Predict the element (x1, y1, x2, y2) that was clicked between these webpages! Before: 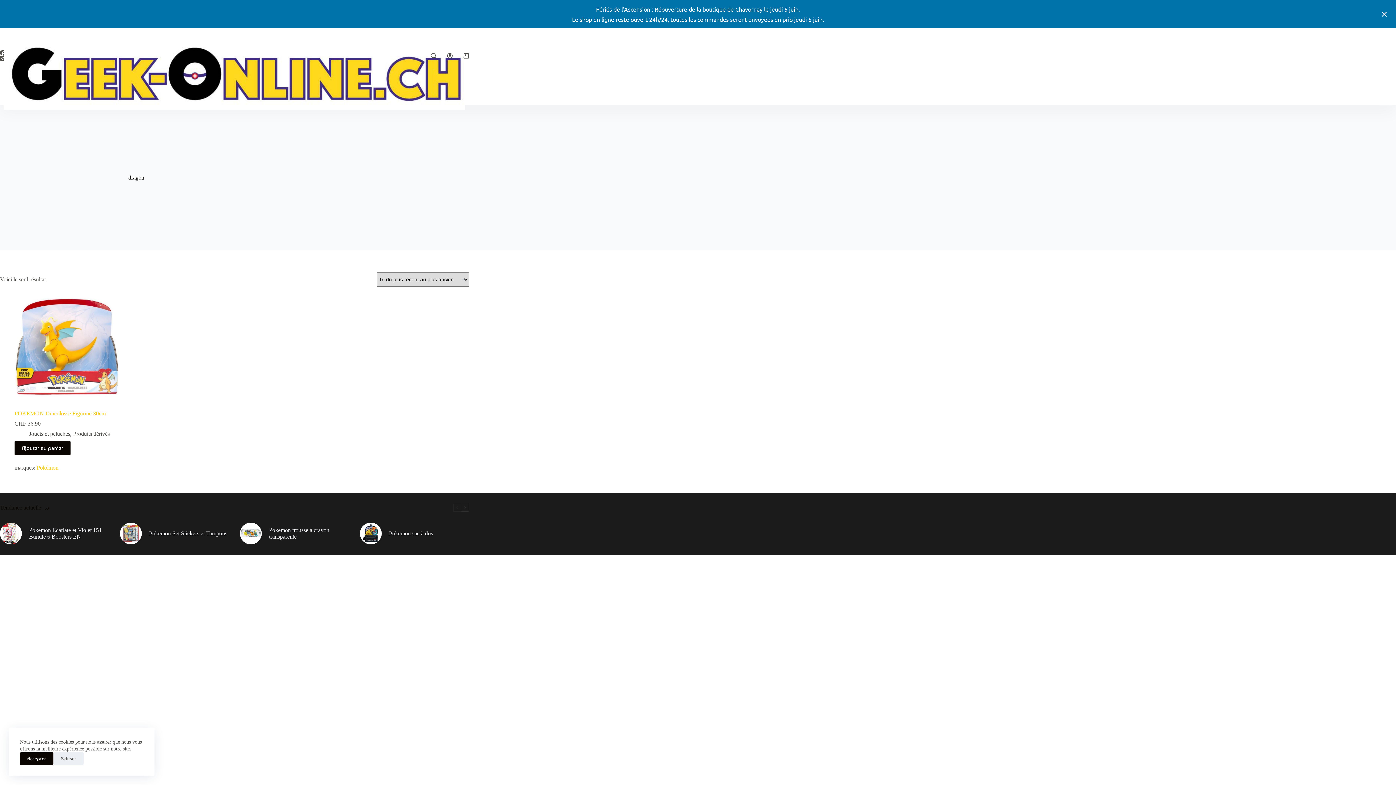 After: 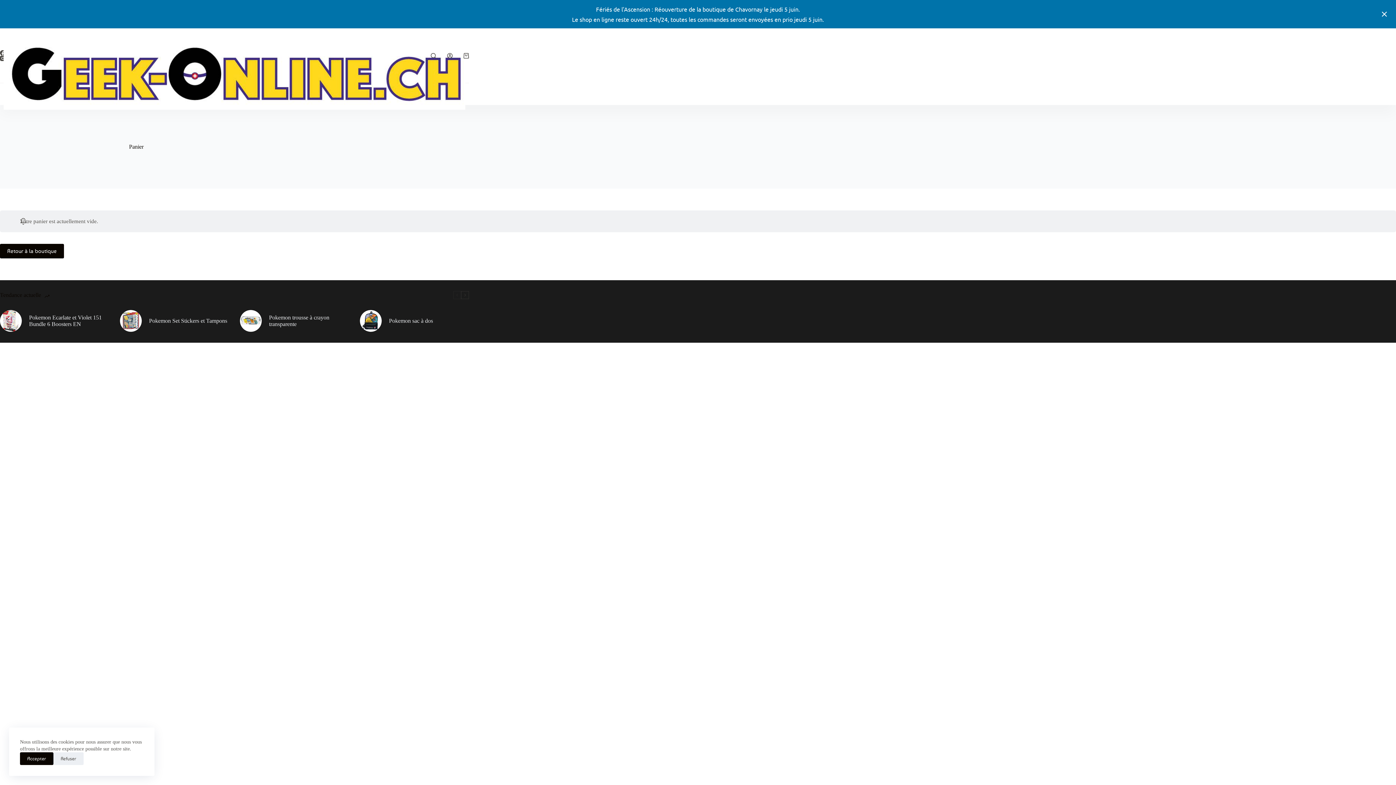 Action: bbox: (463, 53, 469, 58) label: Panier d’achat